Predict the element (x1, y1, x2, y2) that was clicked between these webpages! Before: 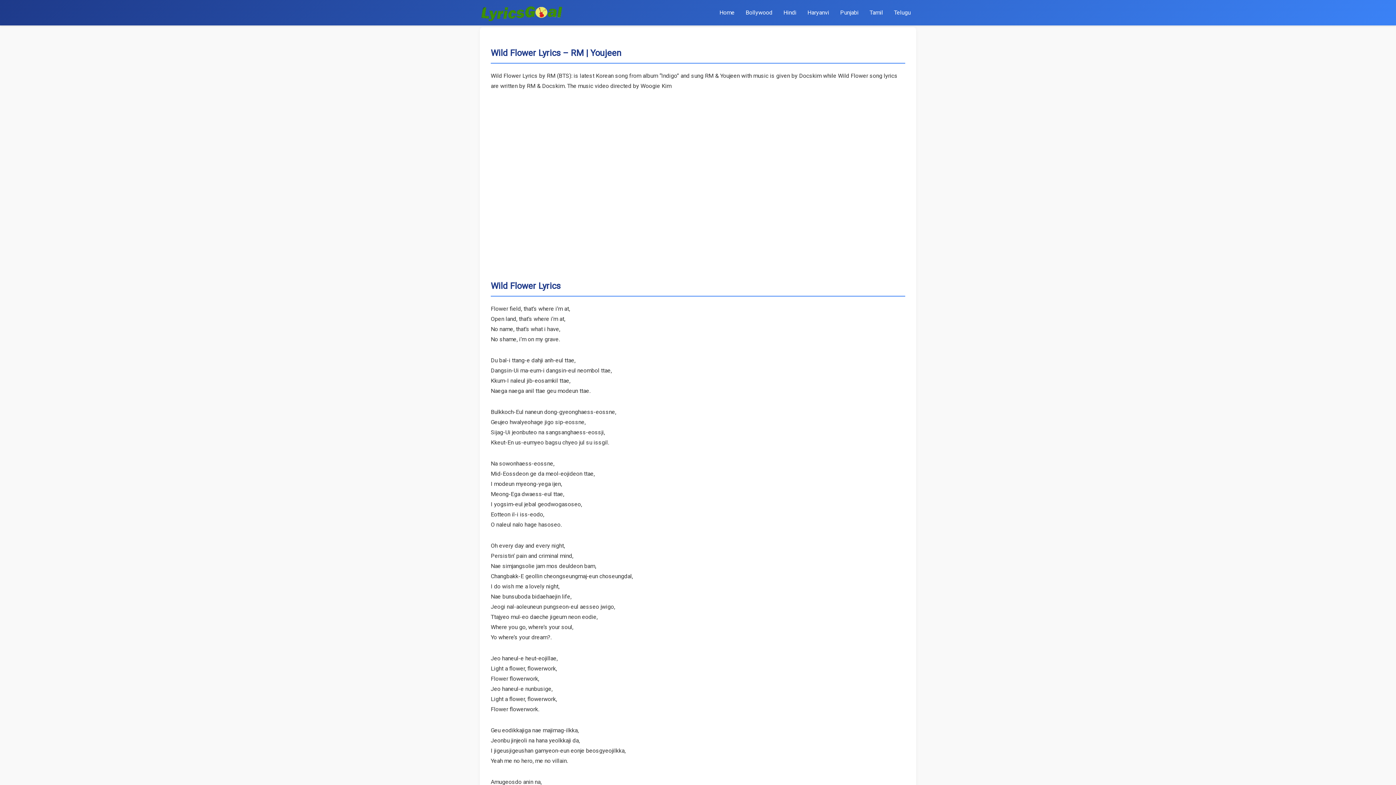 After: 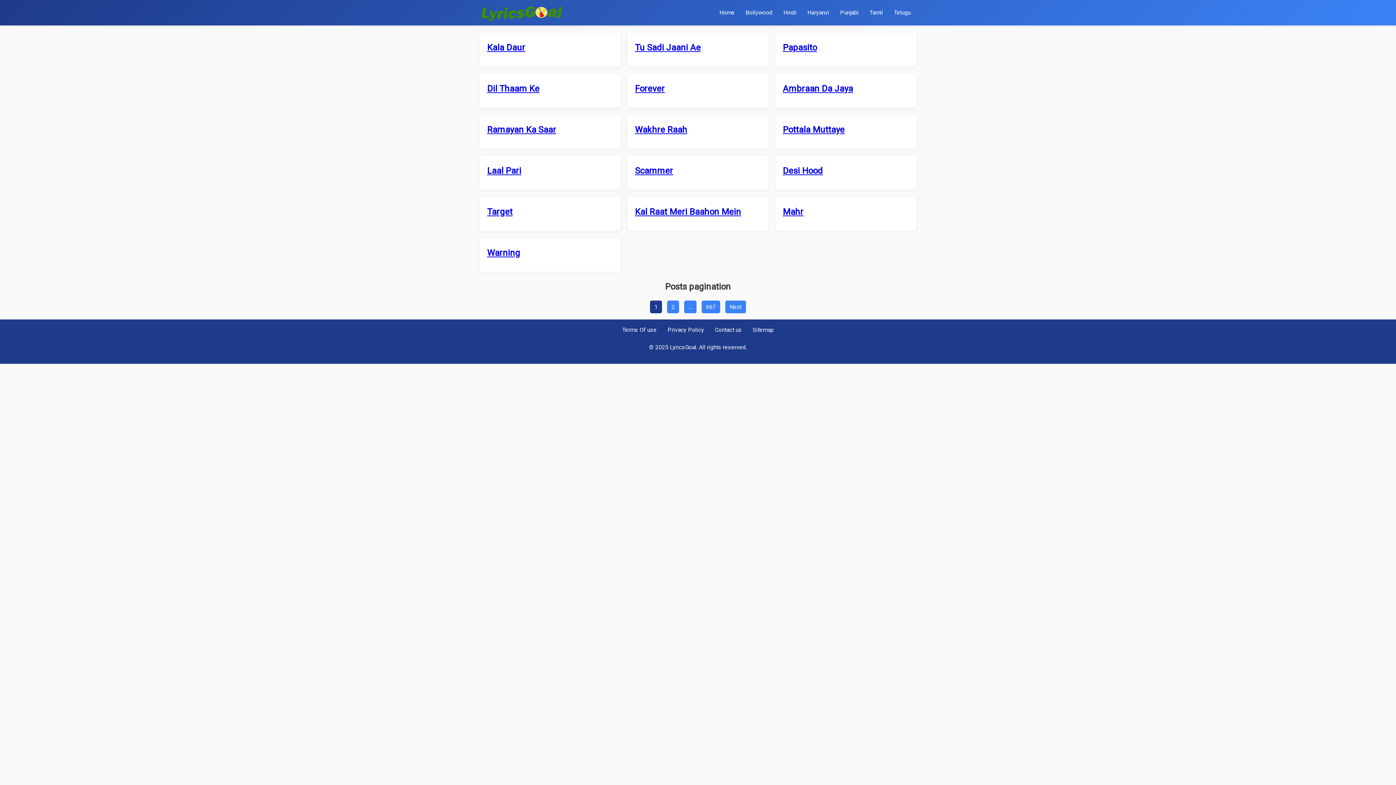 Action: bbox: (480, 1, 562, 23)